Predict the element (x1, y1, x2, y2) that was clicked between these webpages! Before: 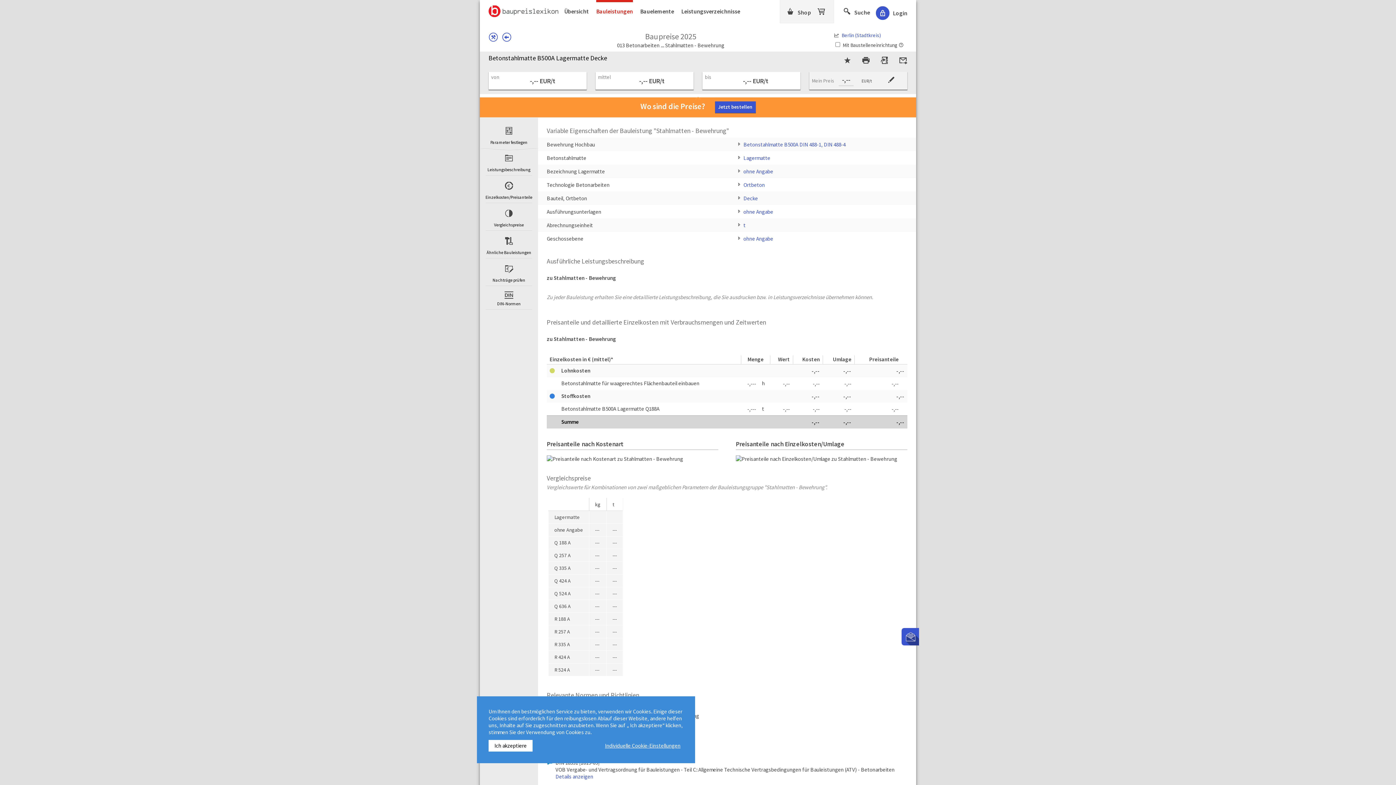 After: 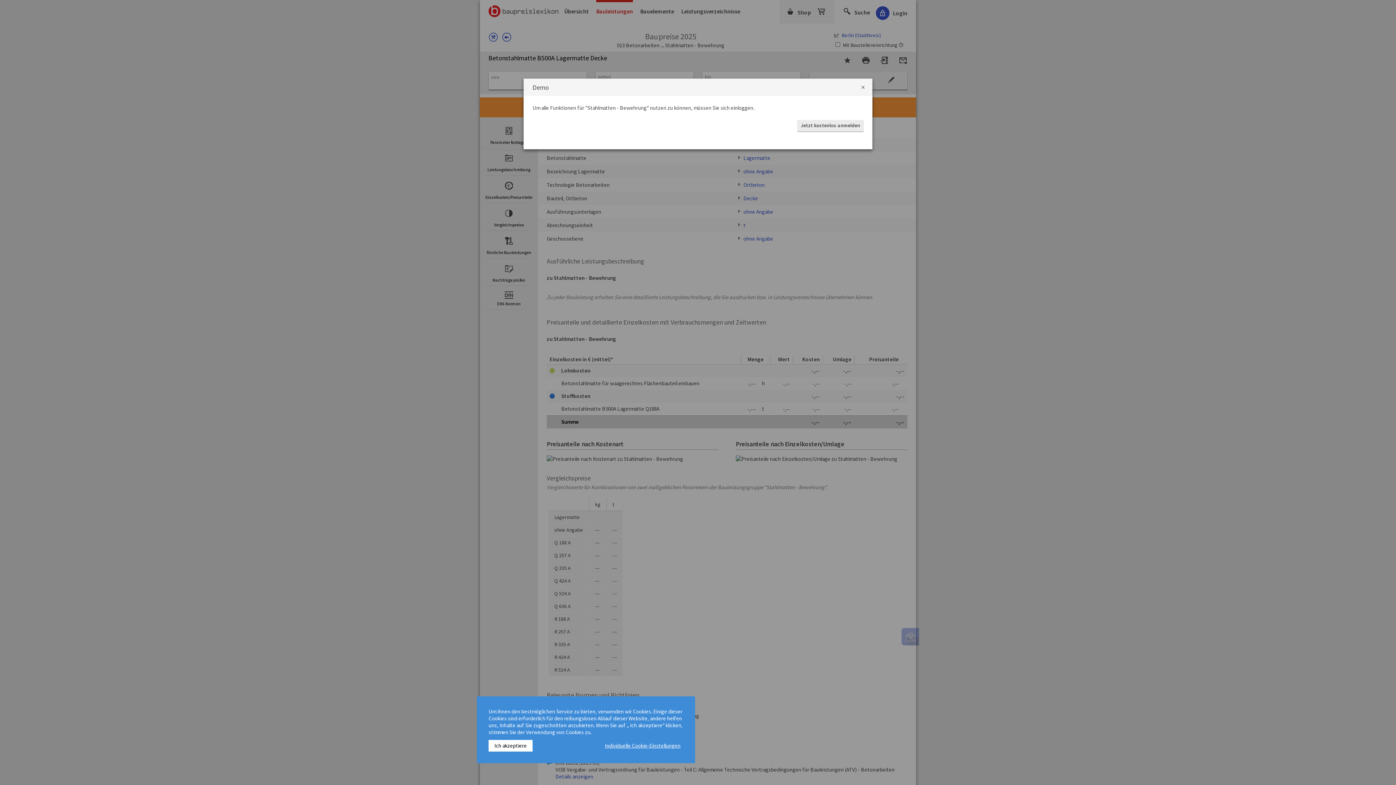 Action: bbox: (702, 72, 800, 89) label: bis
-,-- EUR/t